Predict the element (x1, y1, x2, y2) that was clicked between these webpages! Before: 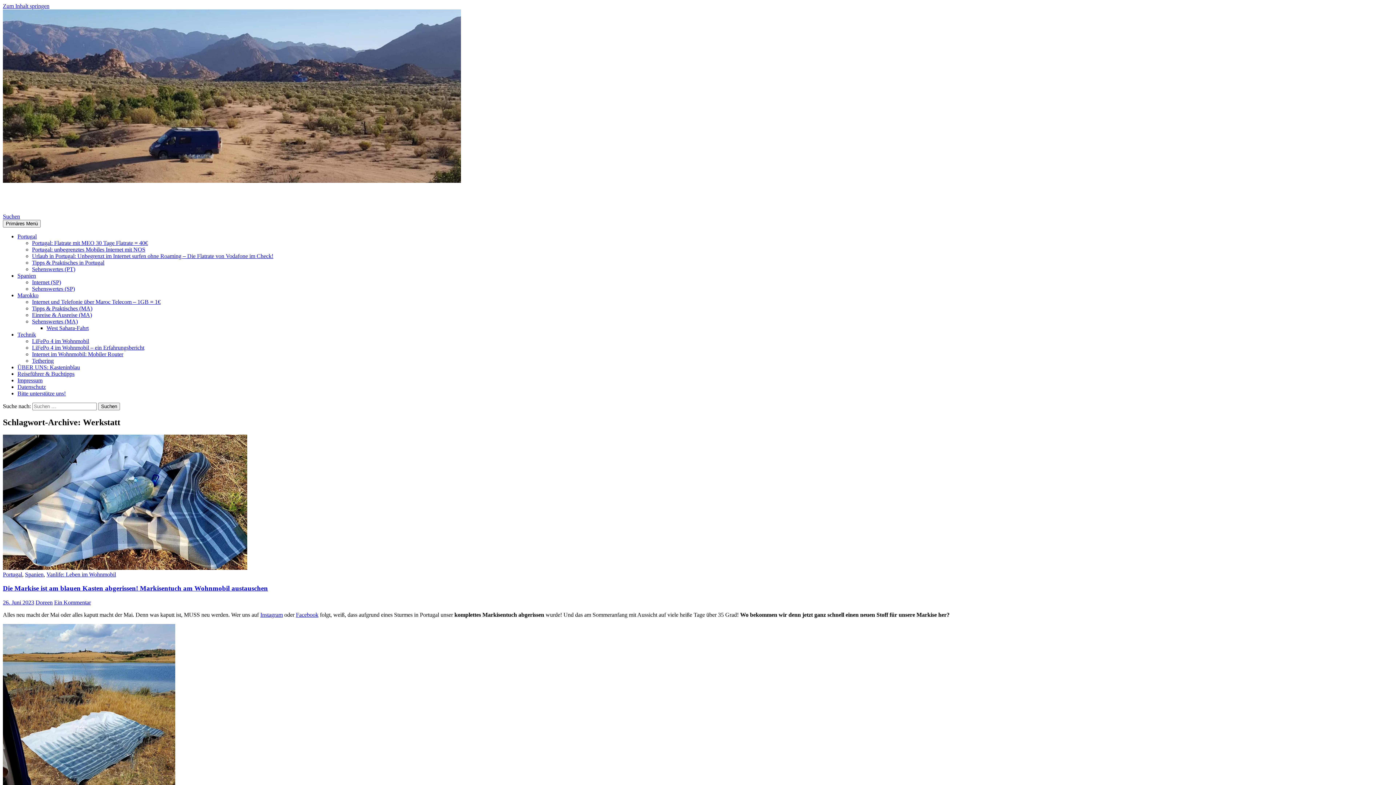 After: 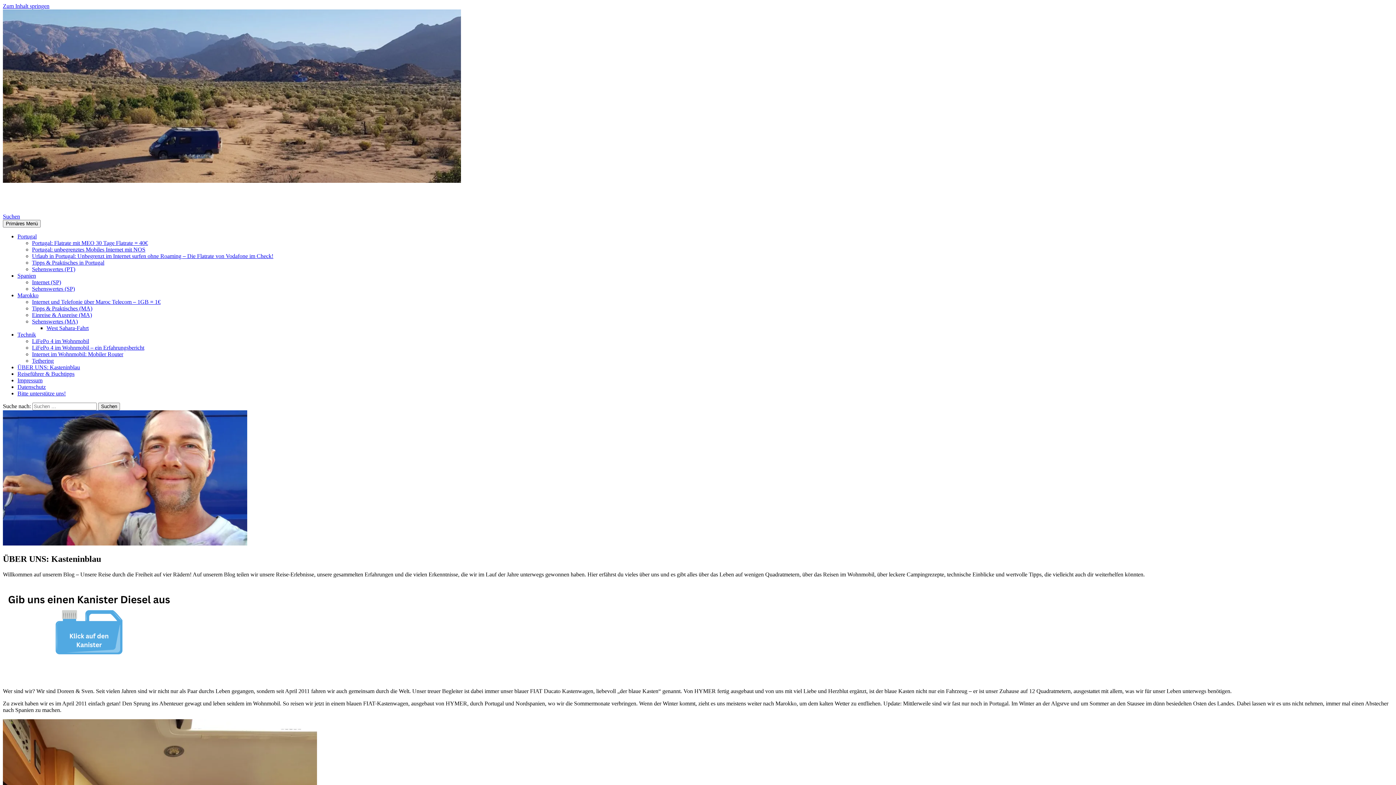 Action: label: ÜBER UNS: Kasteninblau bbox: (17, 364, 80, 370)